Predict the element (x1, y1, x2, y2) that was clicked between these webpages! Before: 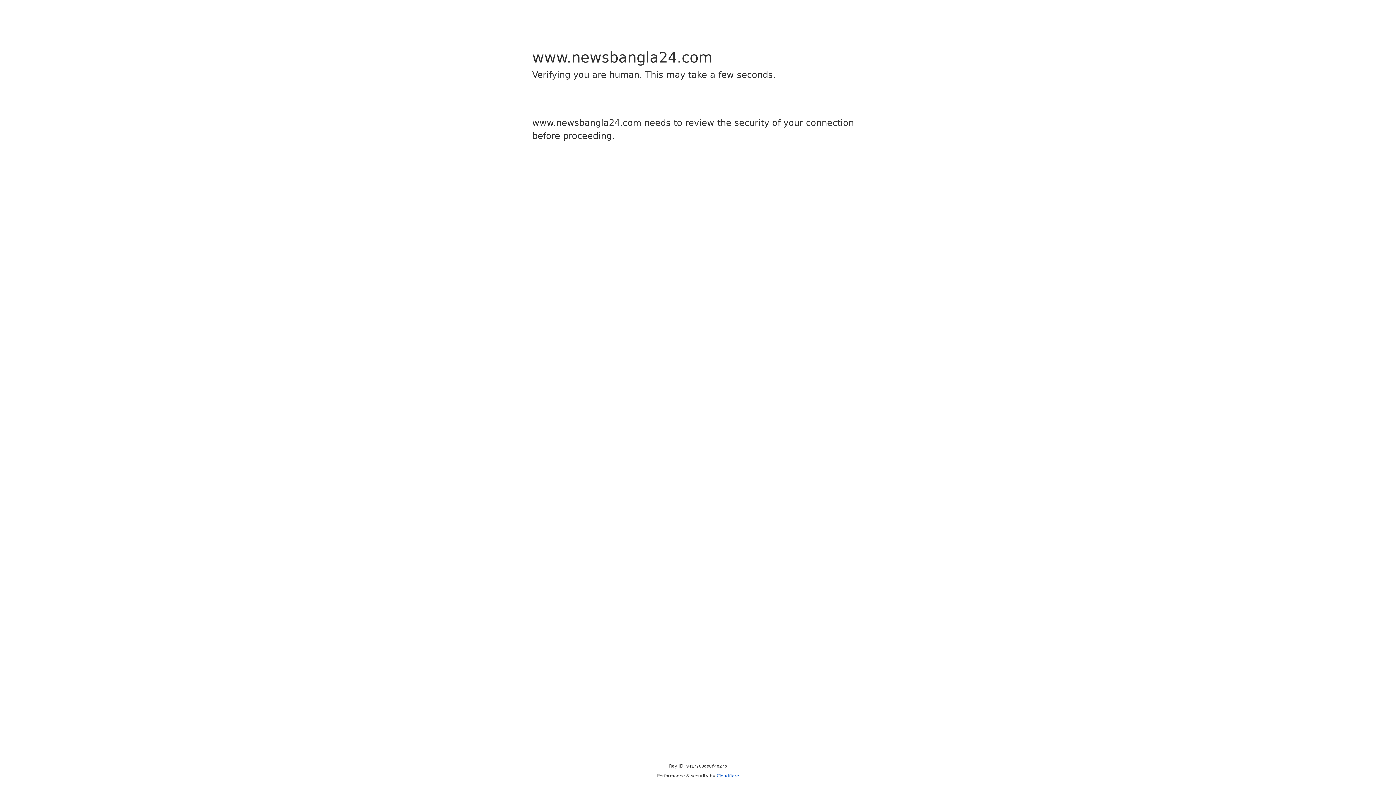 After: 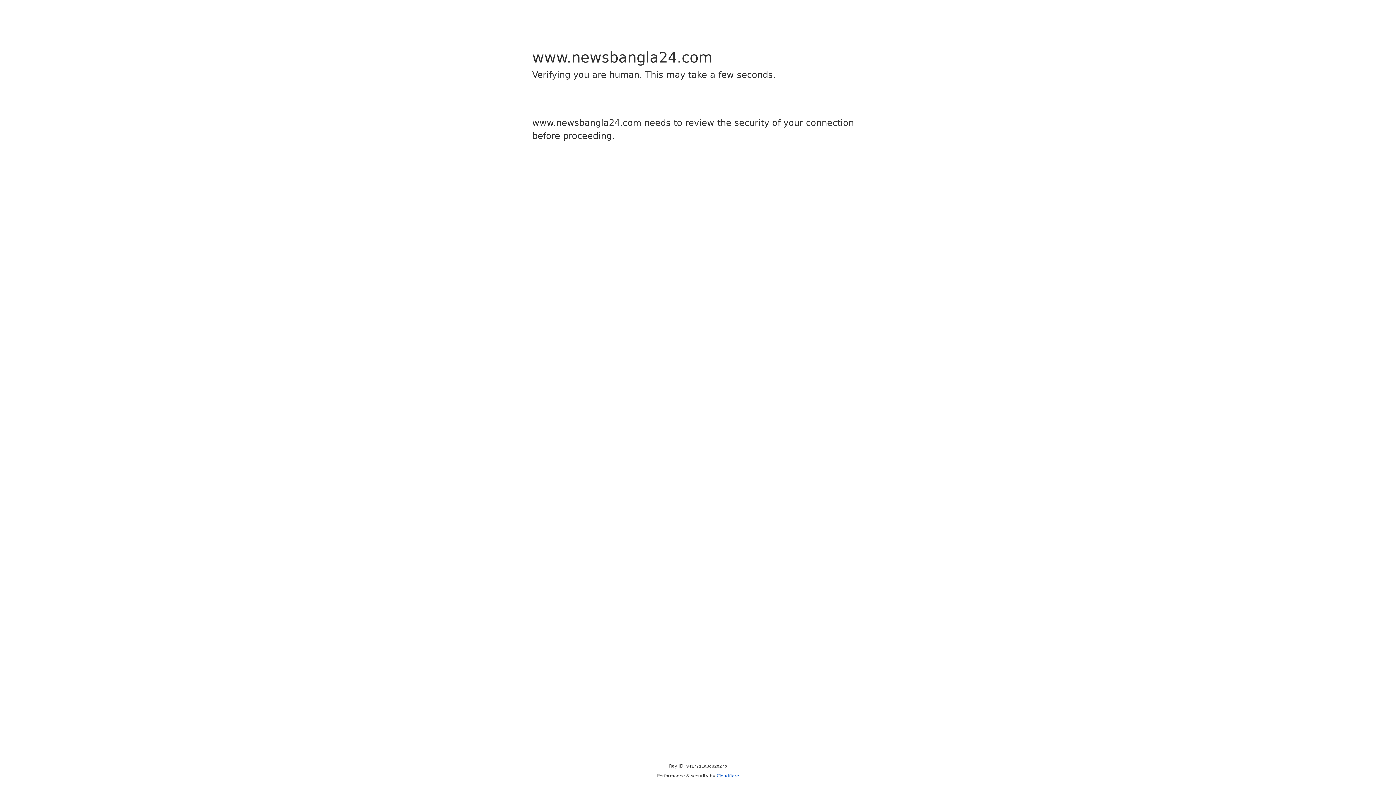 Action: label: Cloudflare bbox: (716, 773, 739, 778)